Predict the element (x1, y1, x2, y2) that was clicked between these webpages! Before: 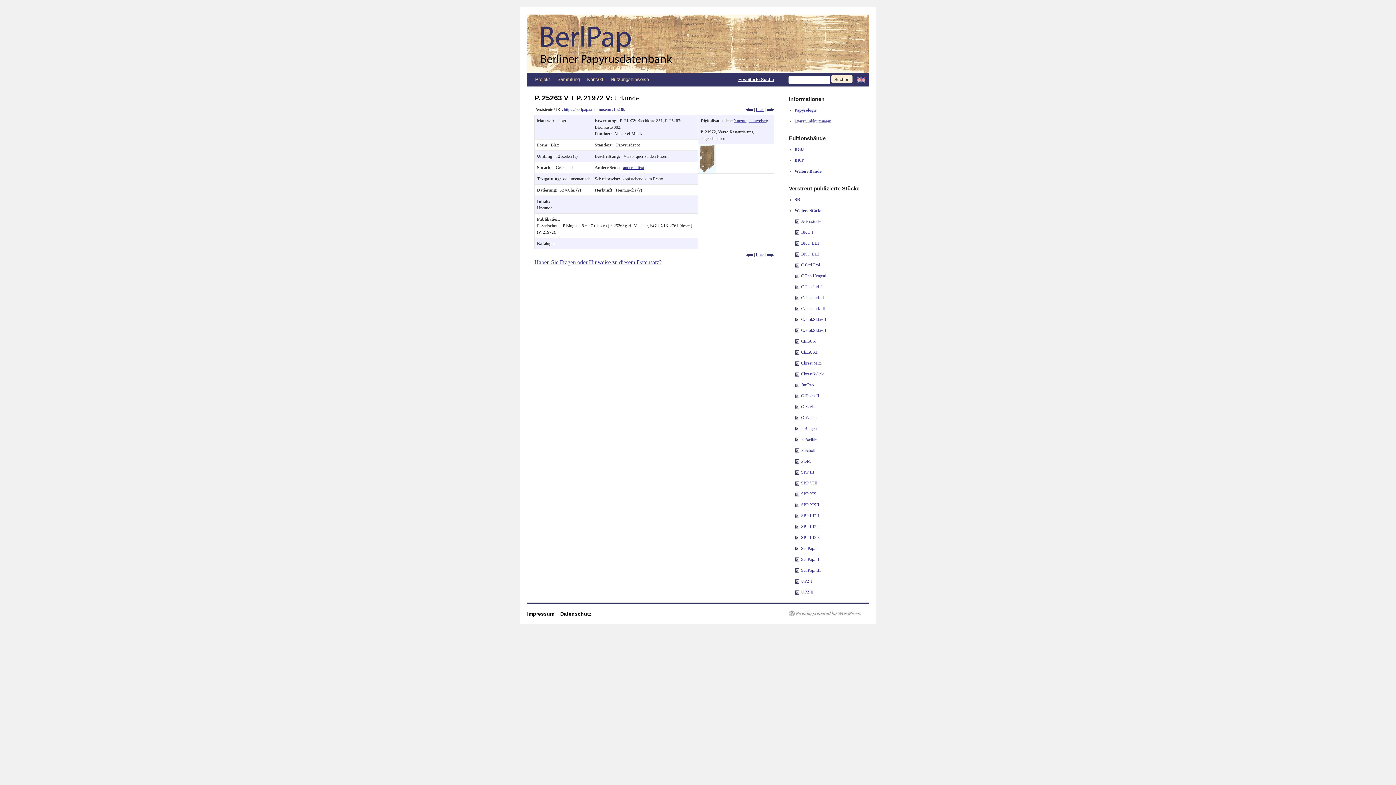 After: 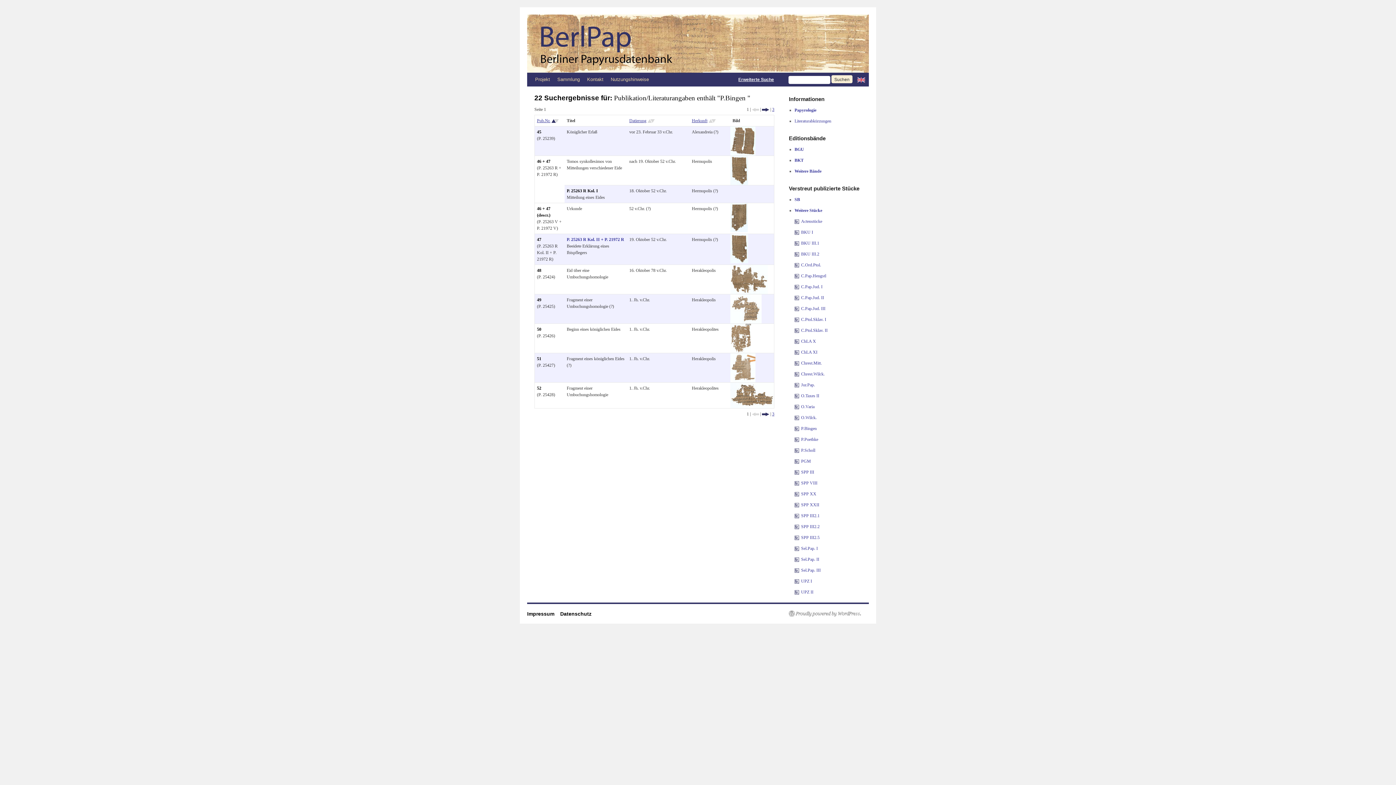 Action: bbox: (756, 106, 764, 111) label: Liste